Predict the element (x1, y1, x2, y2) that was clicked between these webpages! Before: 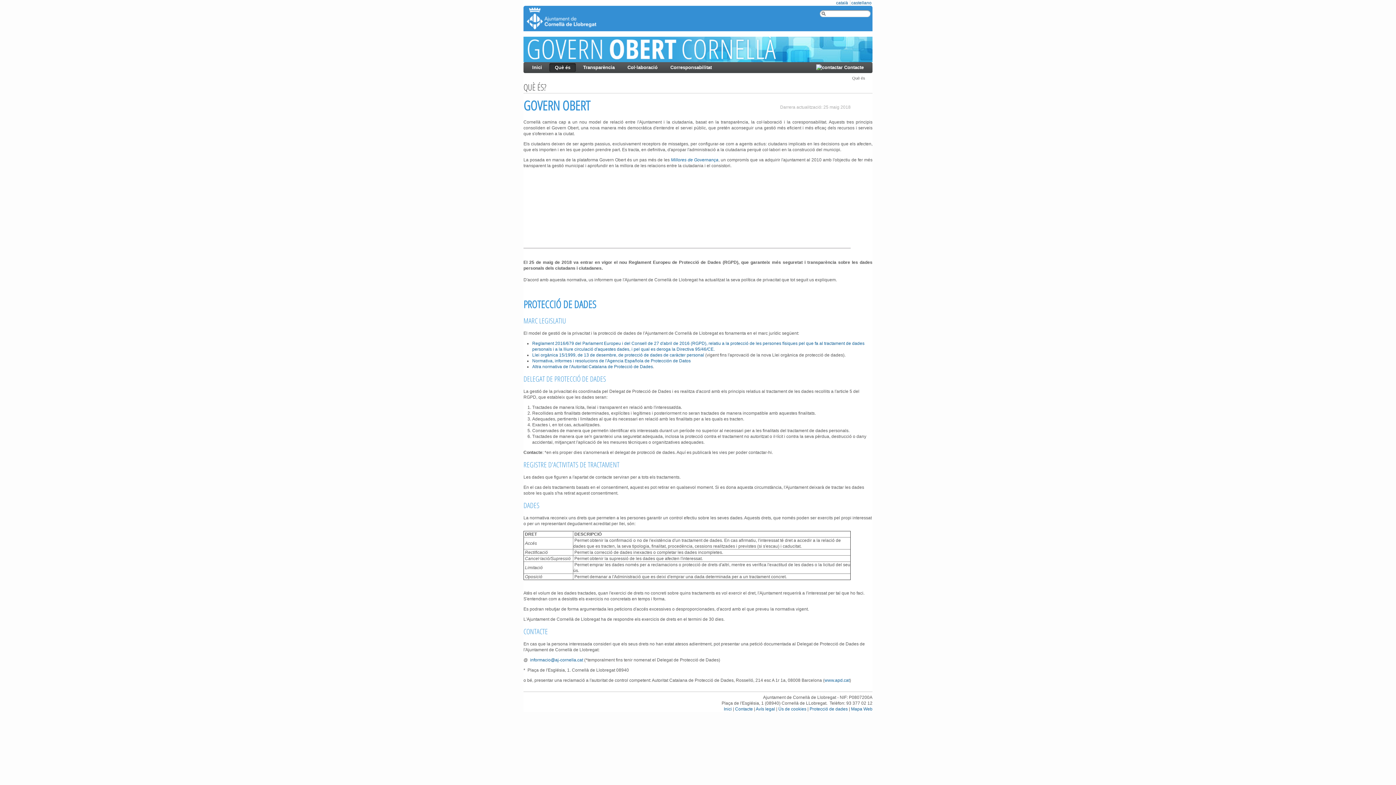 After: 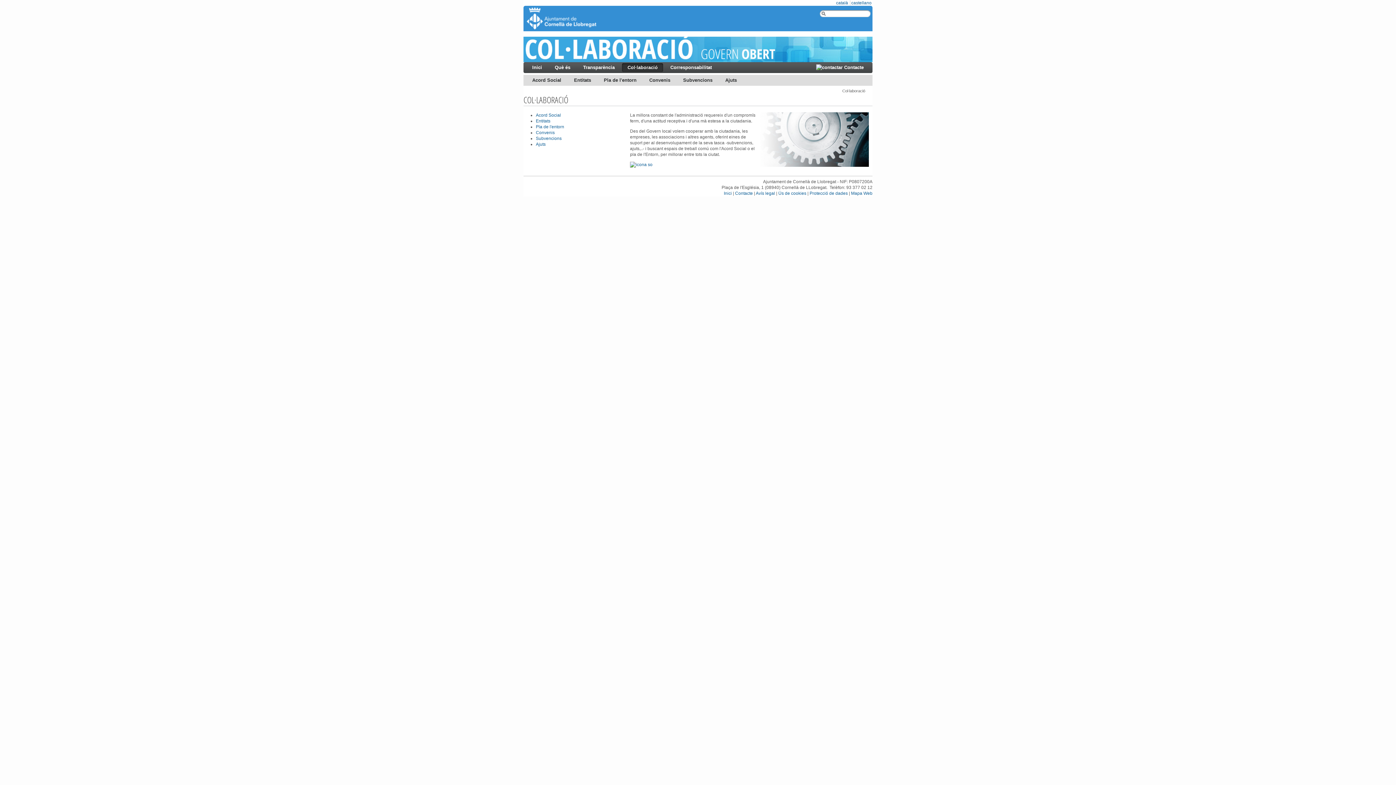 Action: bbox: (622, 63, 663, 72) label: Col·laboració